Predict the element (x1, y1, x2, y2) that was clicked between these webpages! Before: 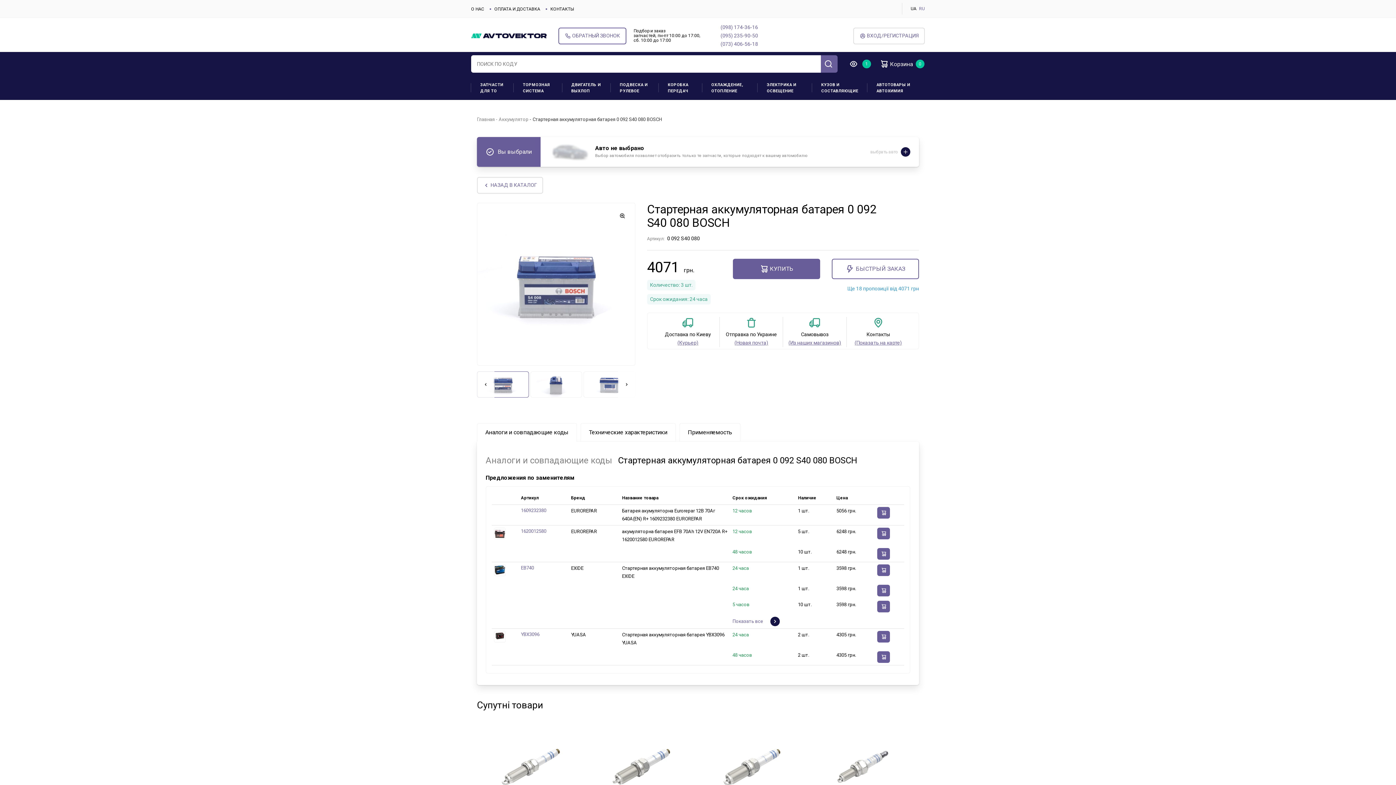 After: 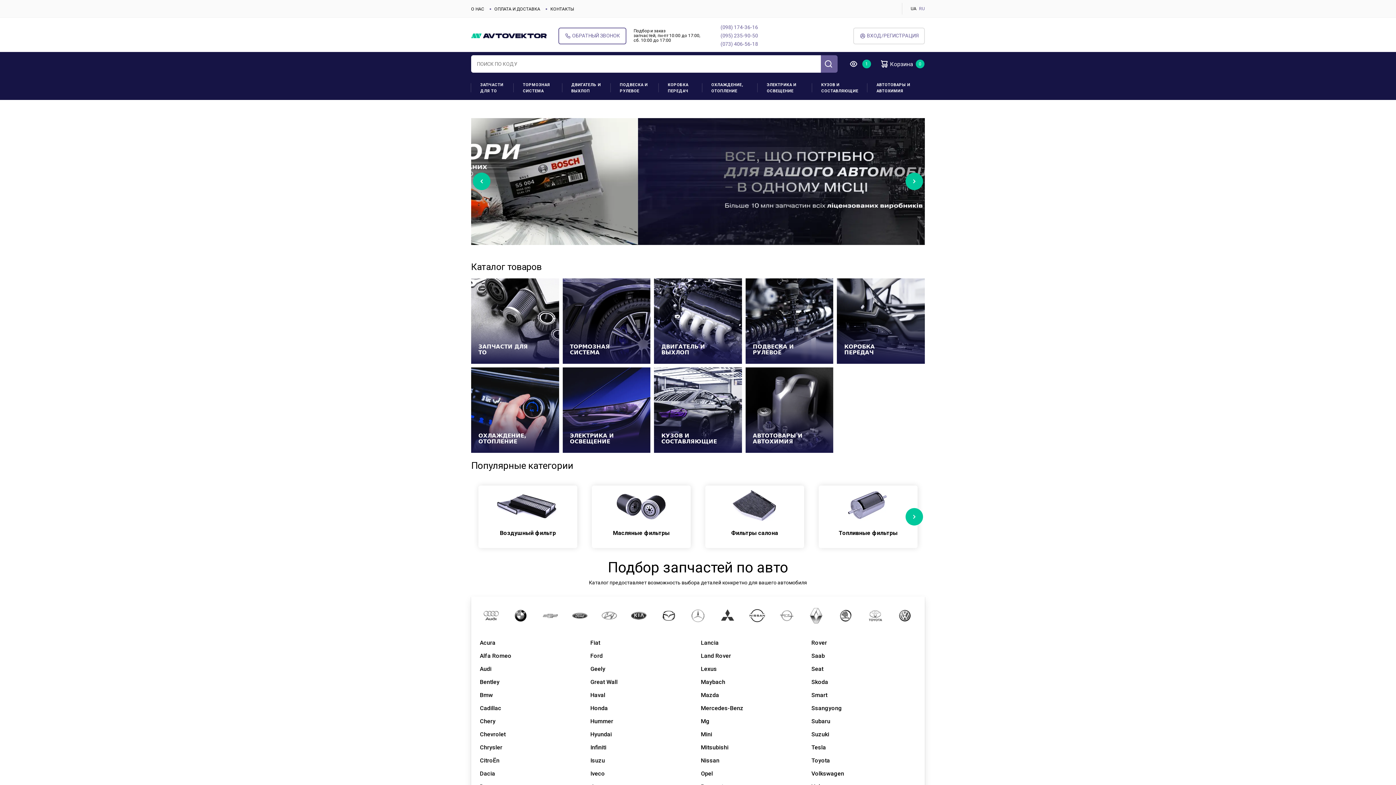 Action: bbox: (477, 116, 494, 122) label: Главная